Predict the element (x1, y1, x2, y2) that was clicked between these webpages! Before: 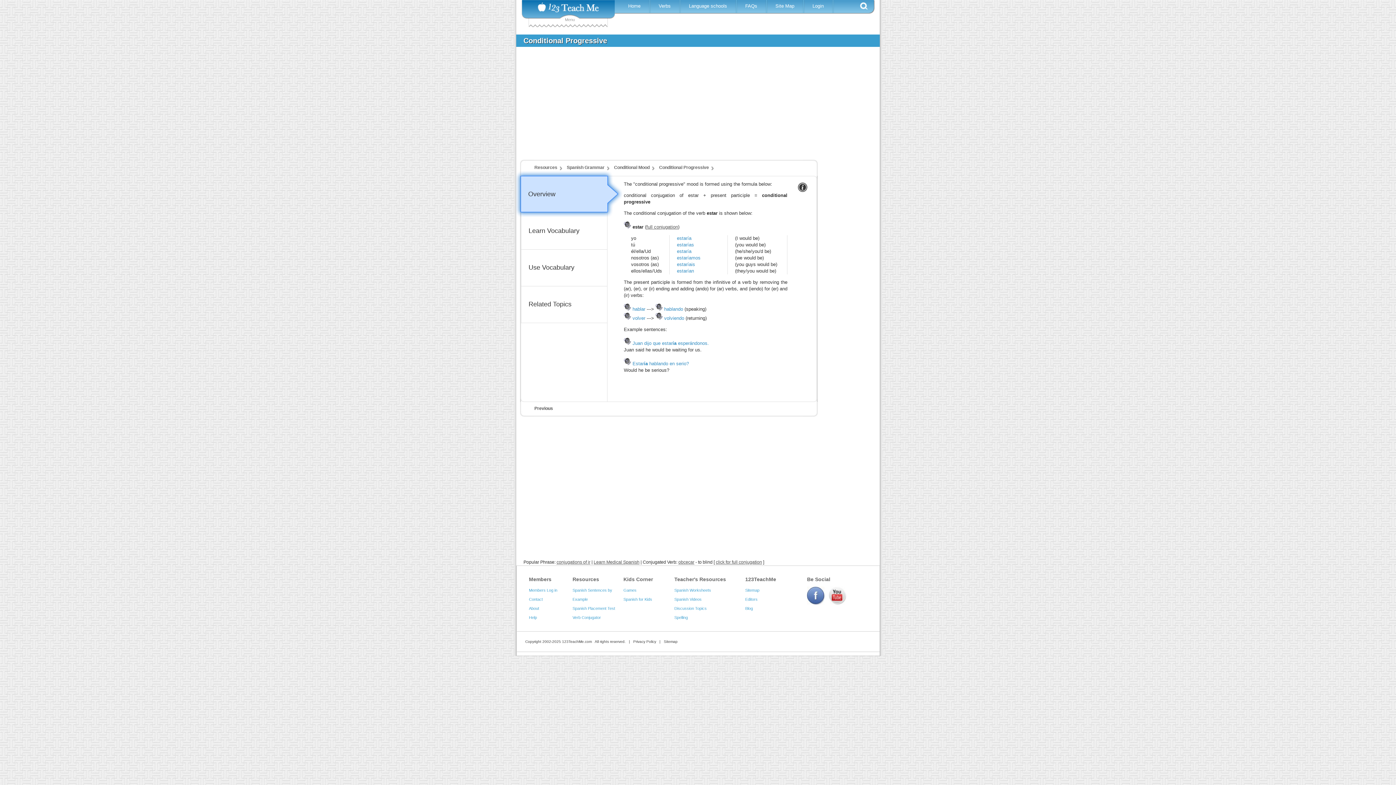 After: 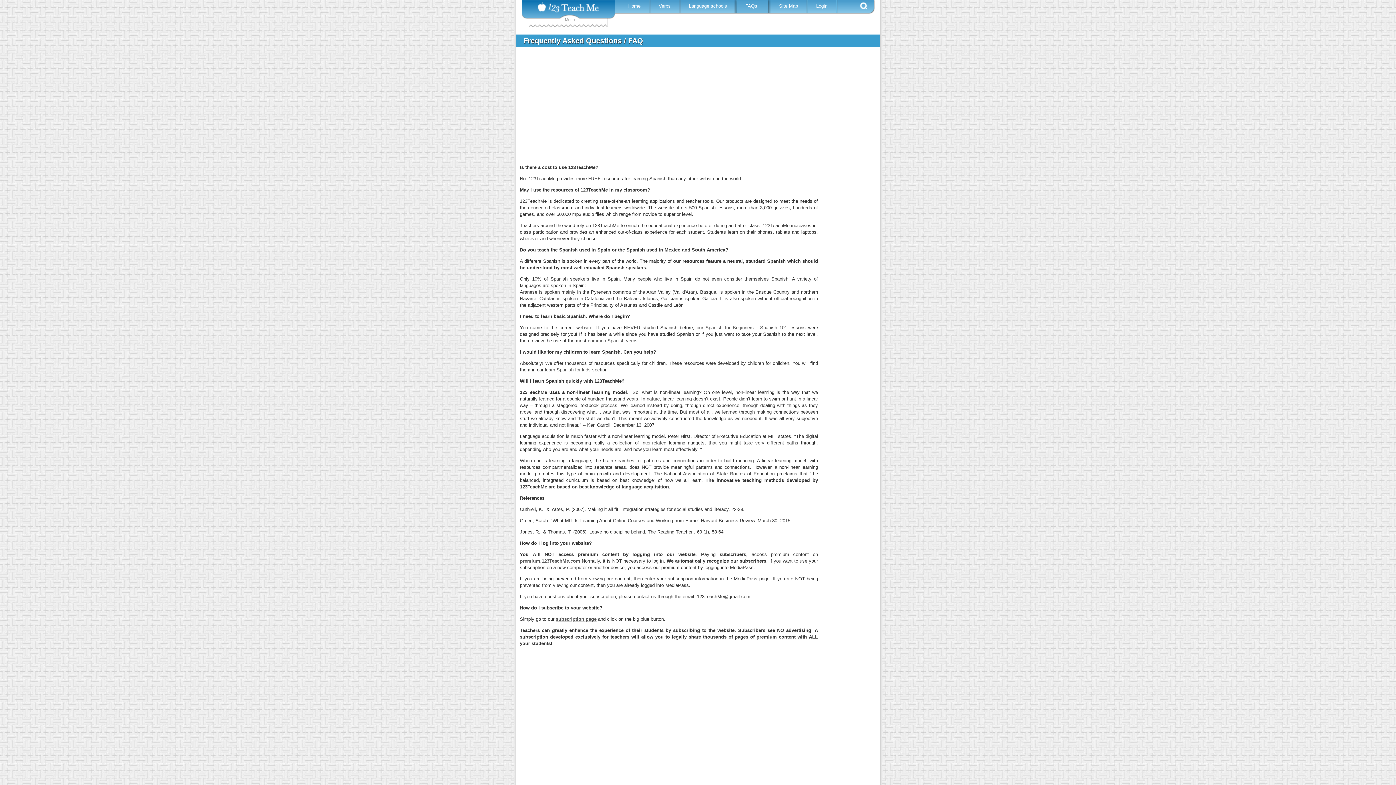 Action: label: FAQs bbox: (737, 3, 767, 8)